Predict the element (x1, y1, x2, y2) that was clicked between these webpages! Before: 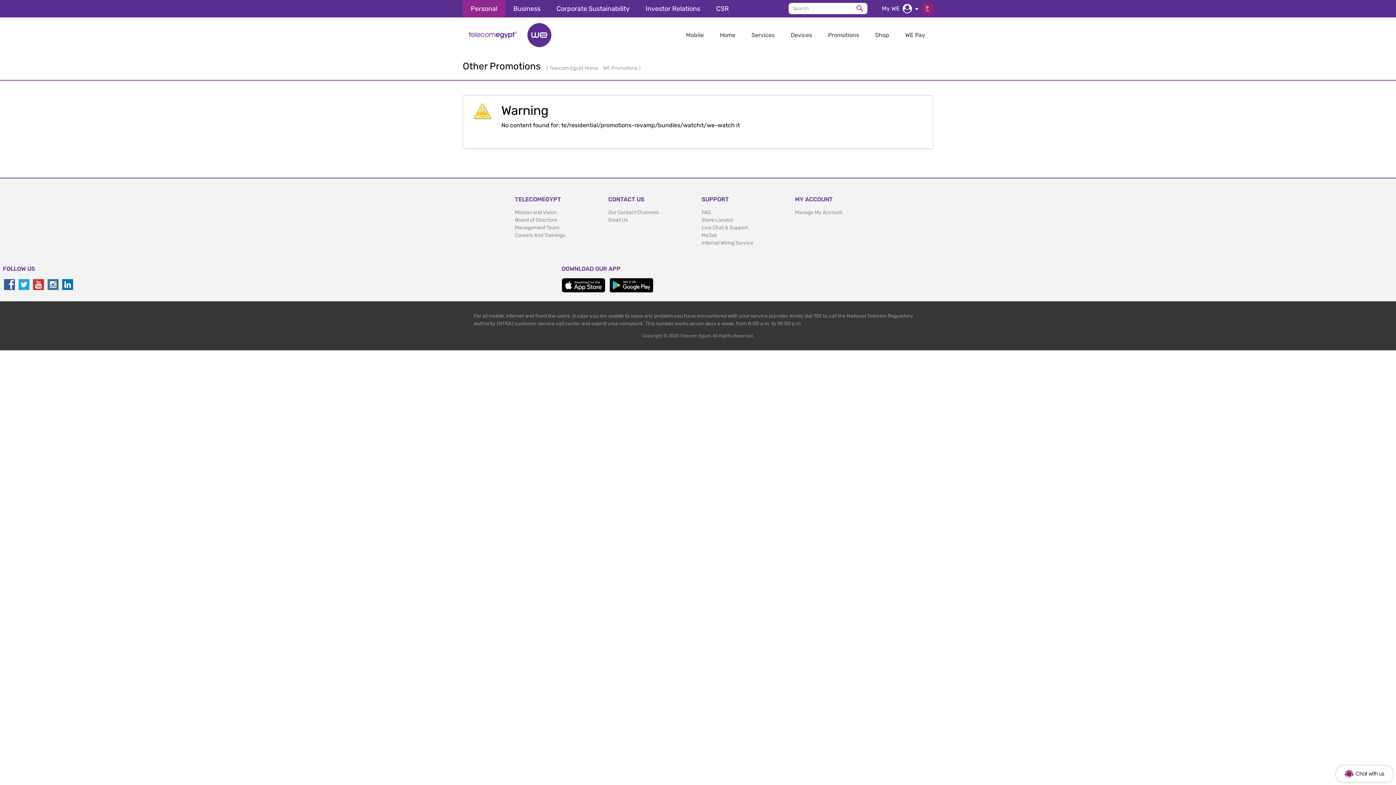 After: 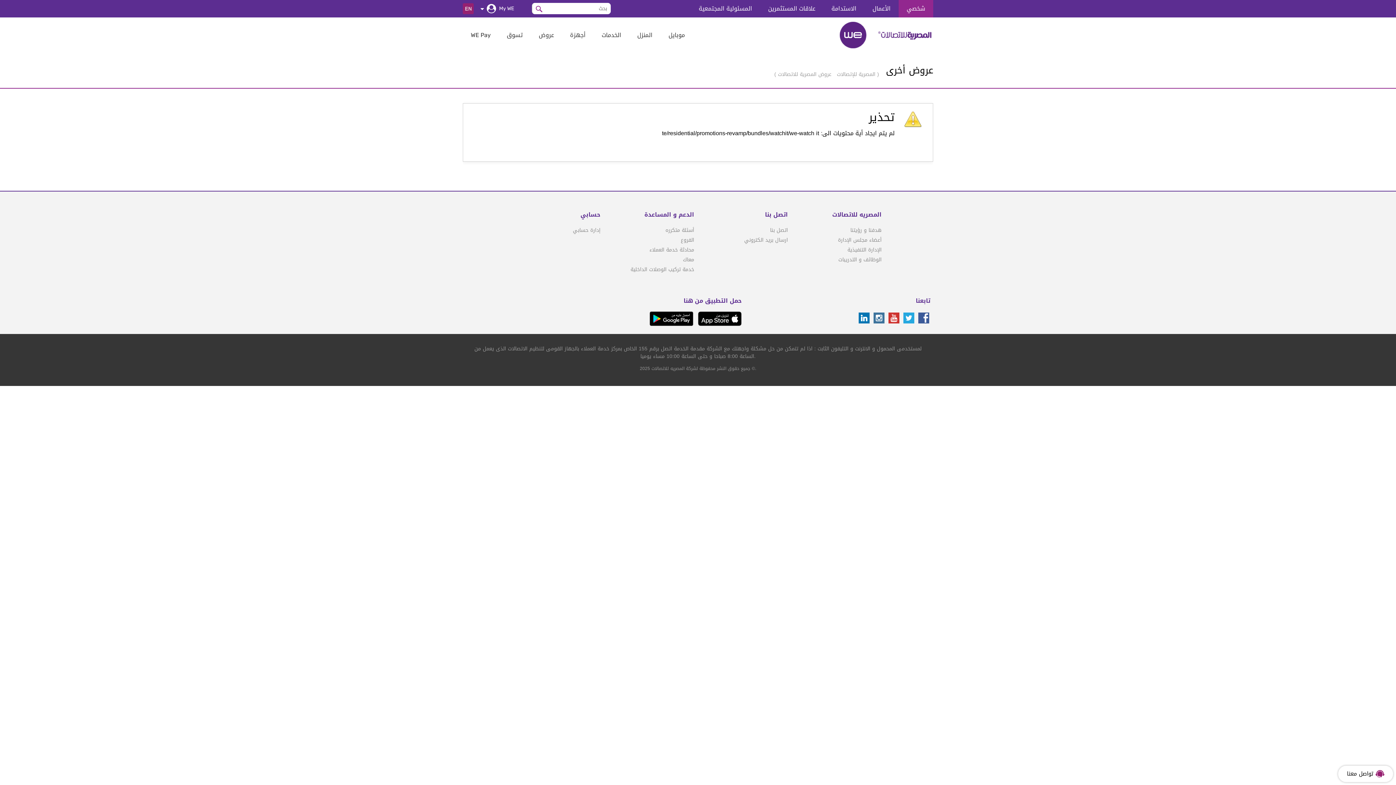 Action: bbox: (922, 3, 933, 14)